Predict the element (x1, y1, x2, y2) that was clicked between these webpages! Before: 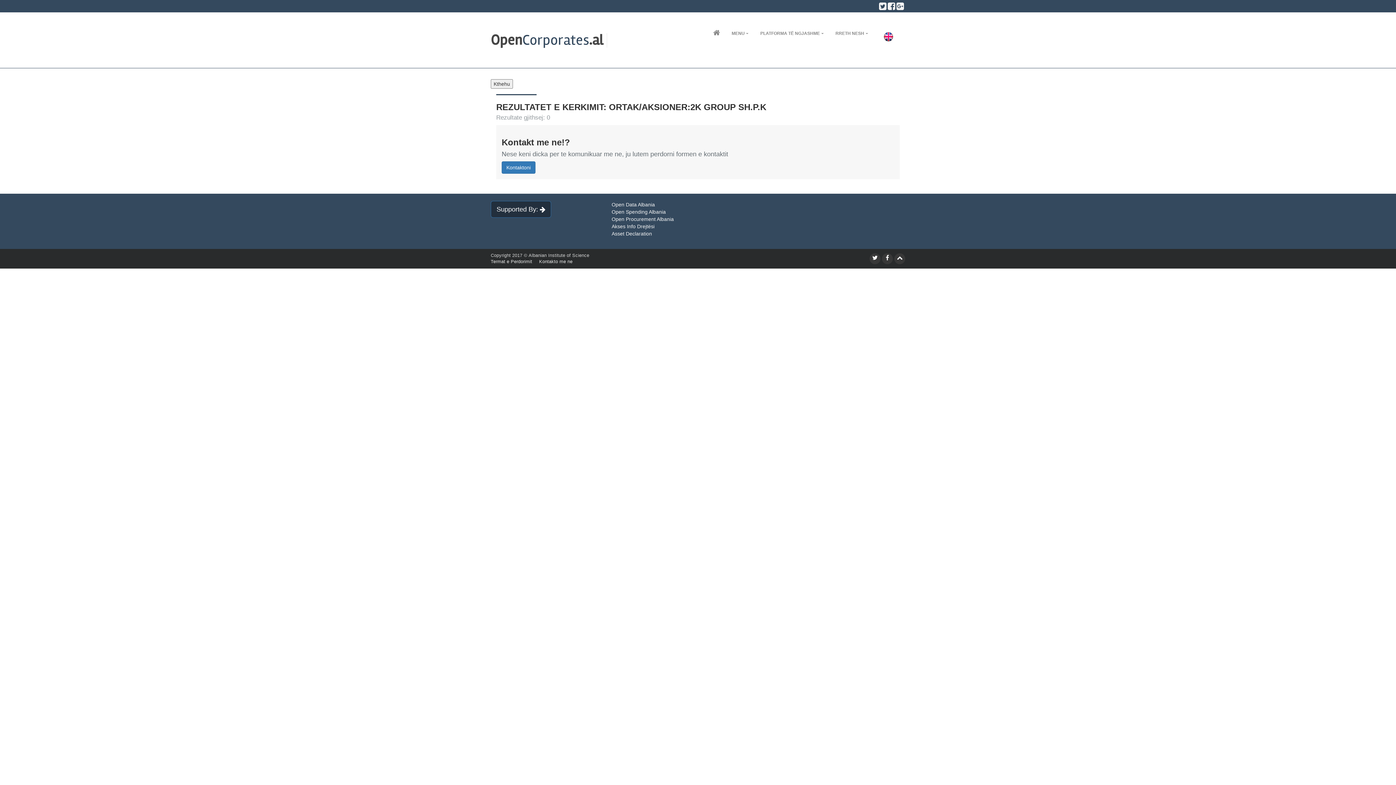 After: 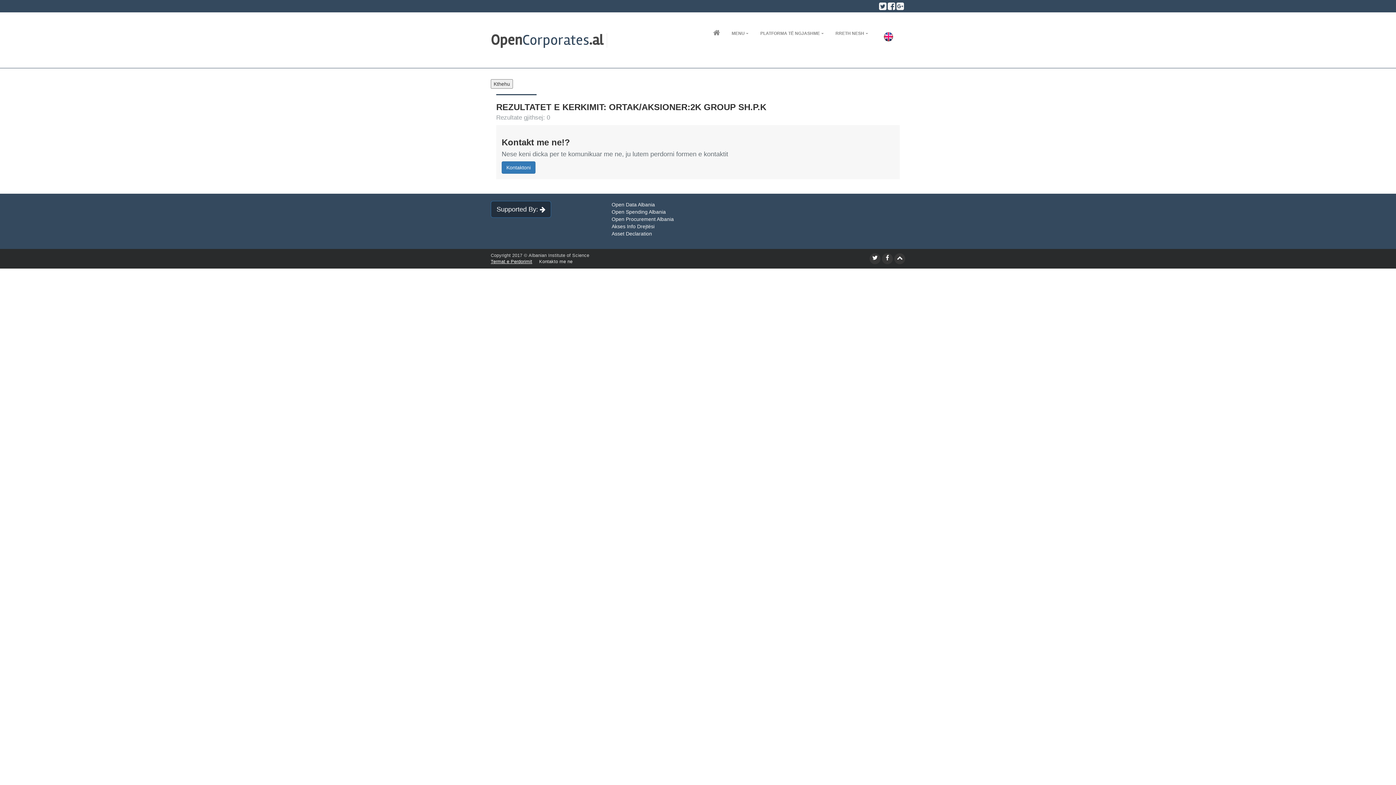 Action: label: Termat e Perdorimit bbox: (490, 259, 532, 264)